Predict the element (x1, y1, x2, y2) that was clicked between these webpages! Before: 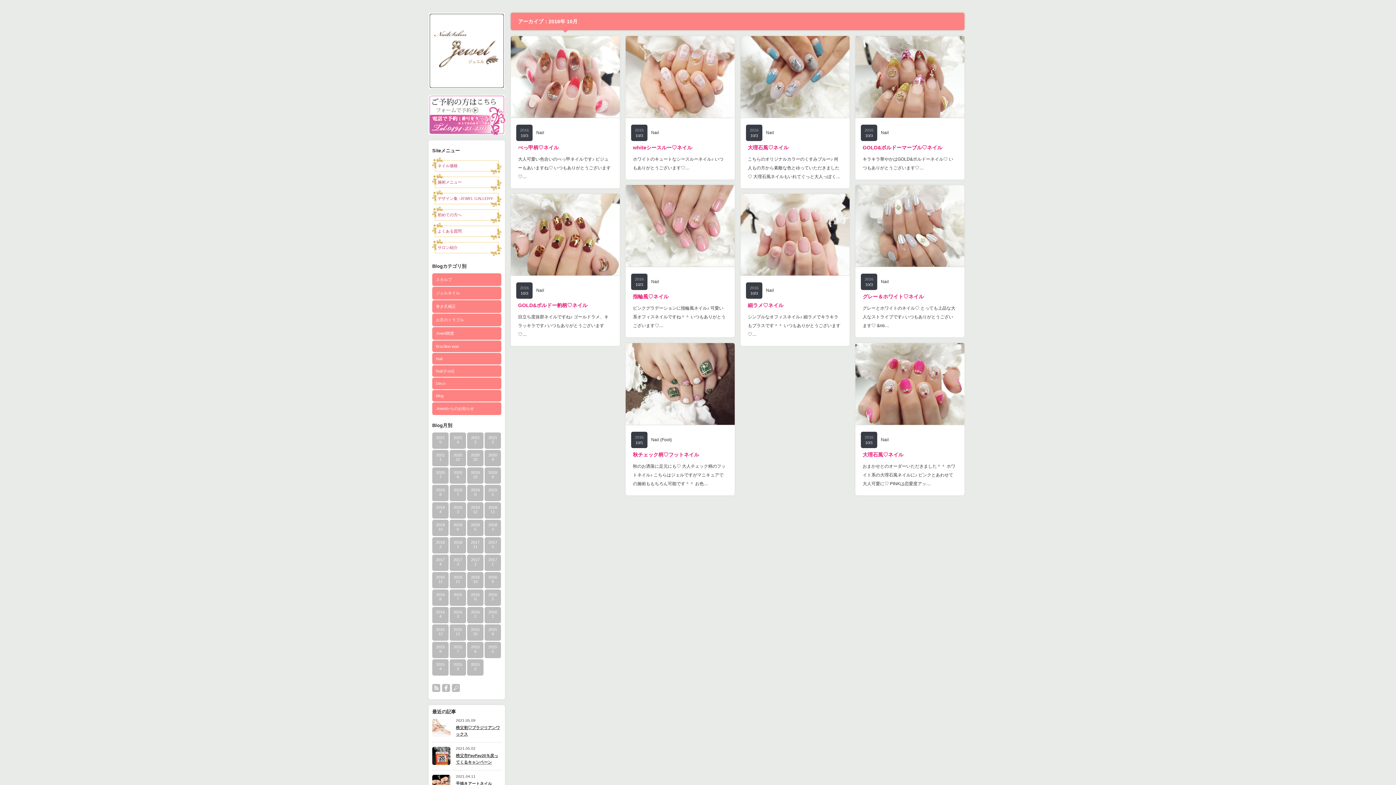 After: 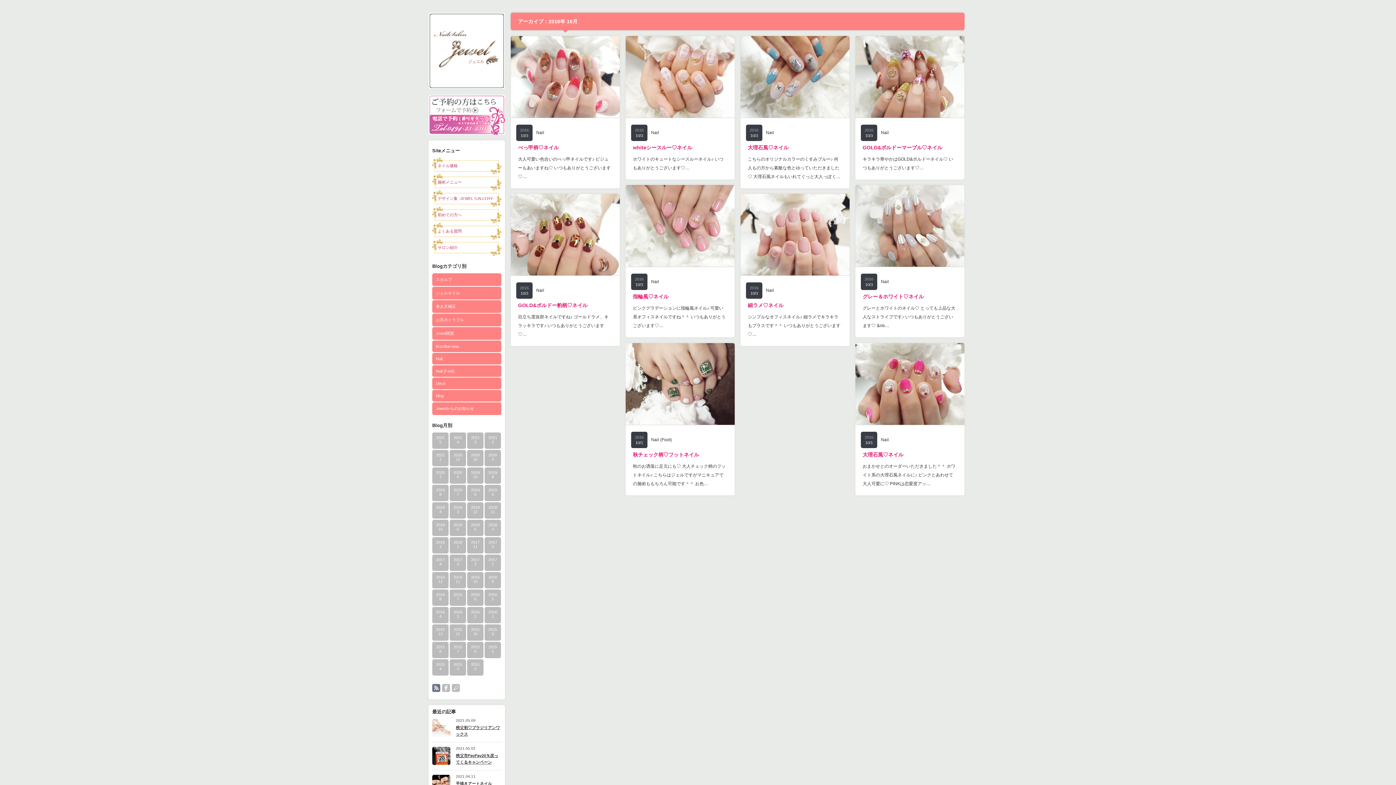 Action: label: rss bbox: (432, 684, 440, 692)